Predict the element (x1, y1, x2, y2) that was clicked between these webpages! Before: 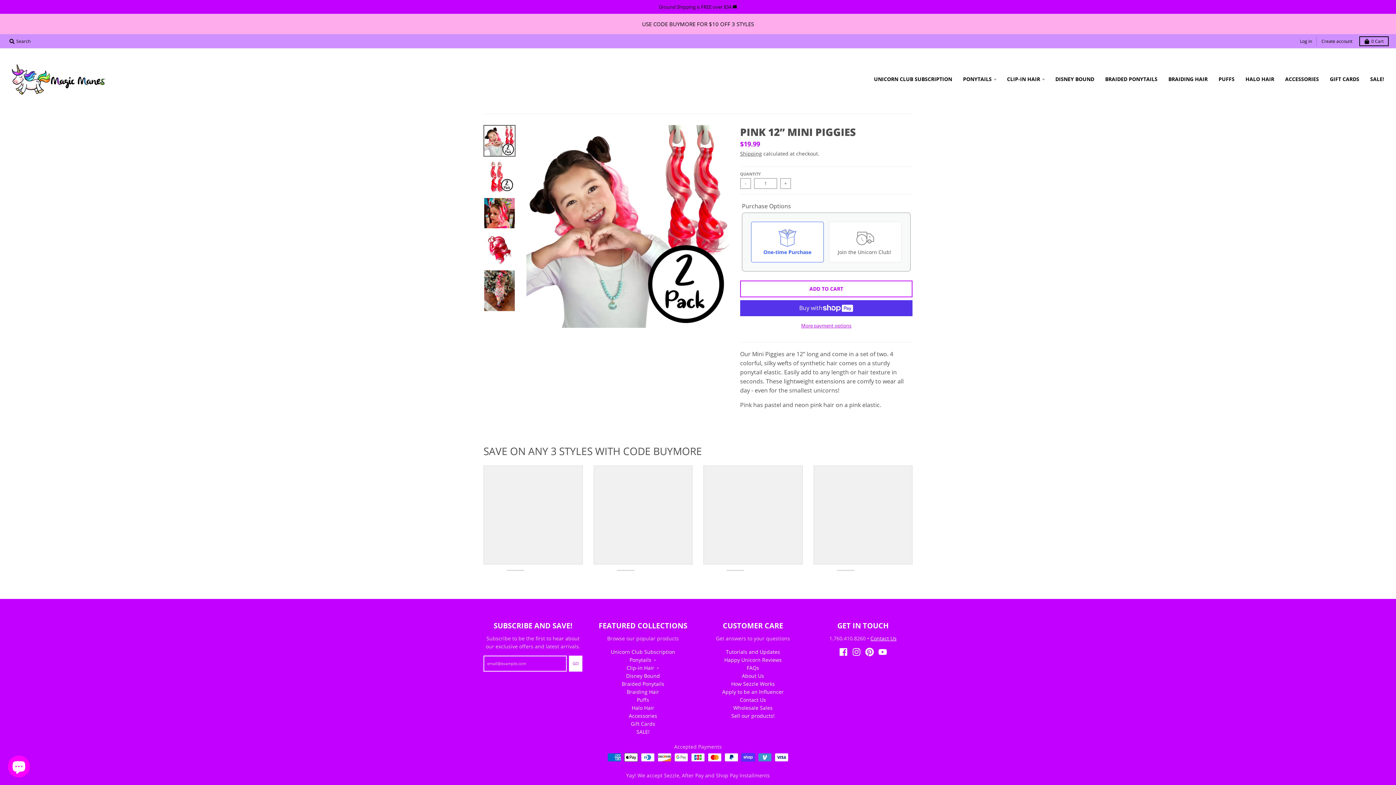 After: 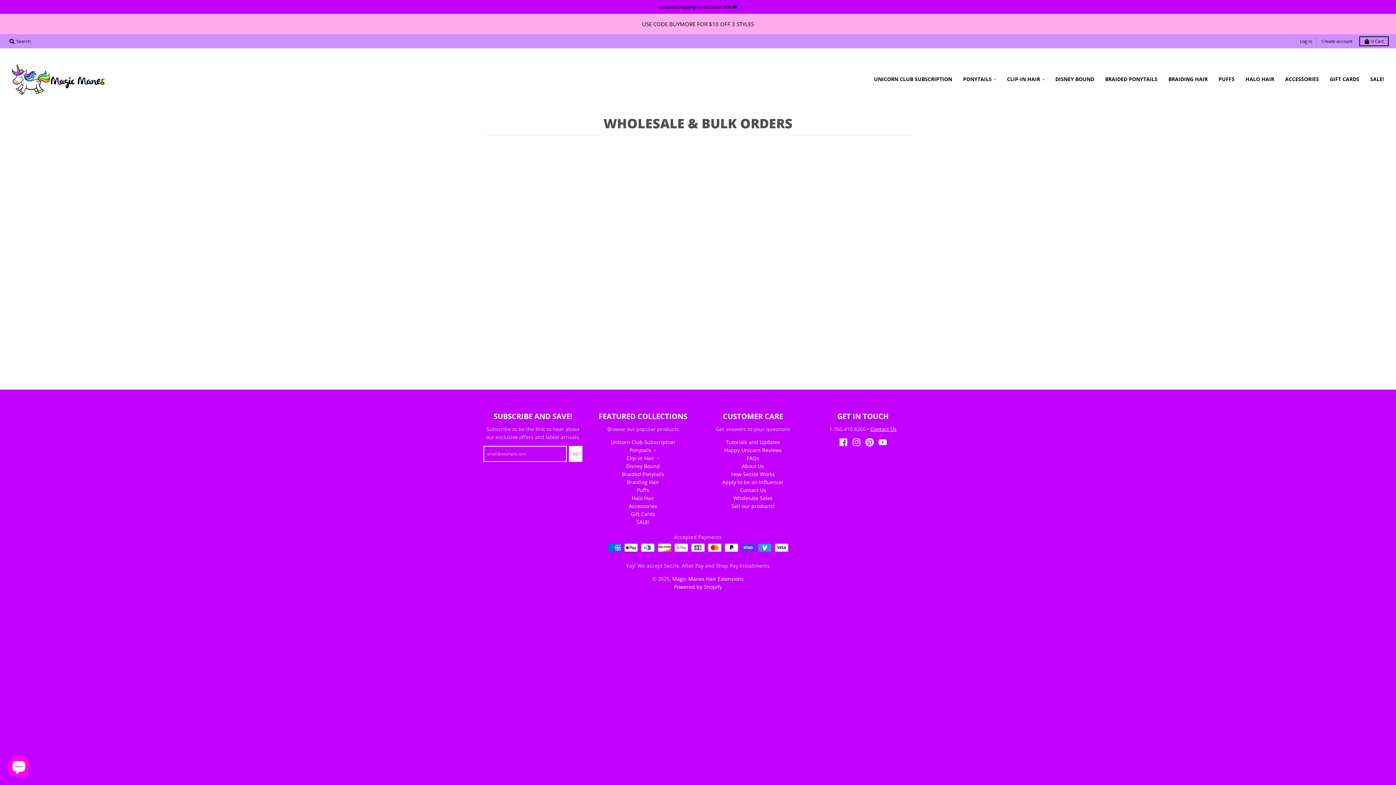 Action: bbox: (733, 704, 772, 711) label: Wholesale Sales